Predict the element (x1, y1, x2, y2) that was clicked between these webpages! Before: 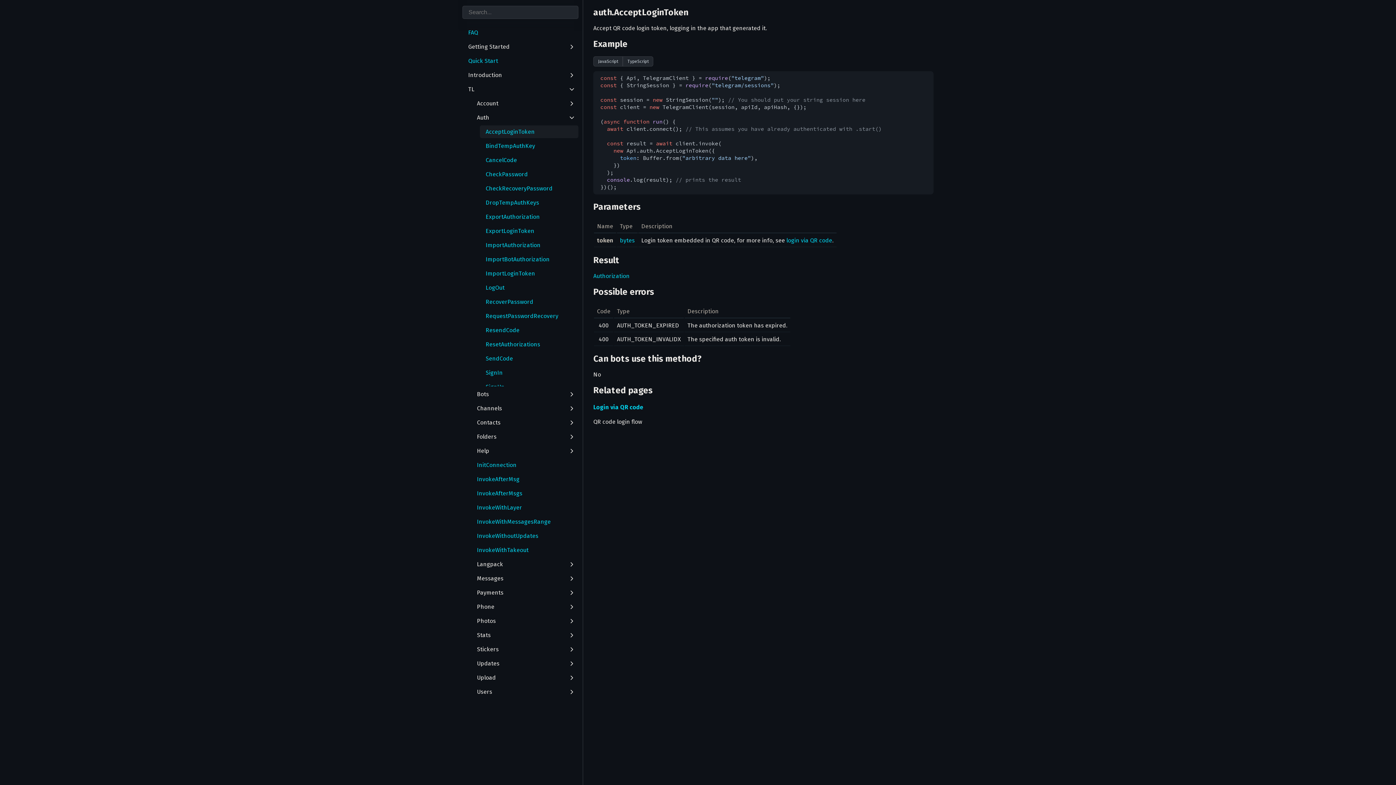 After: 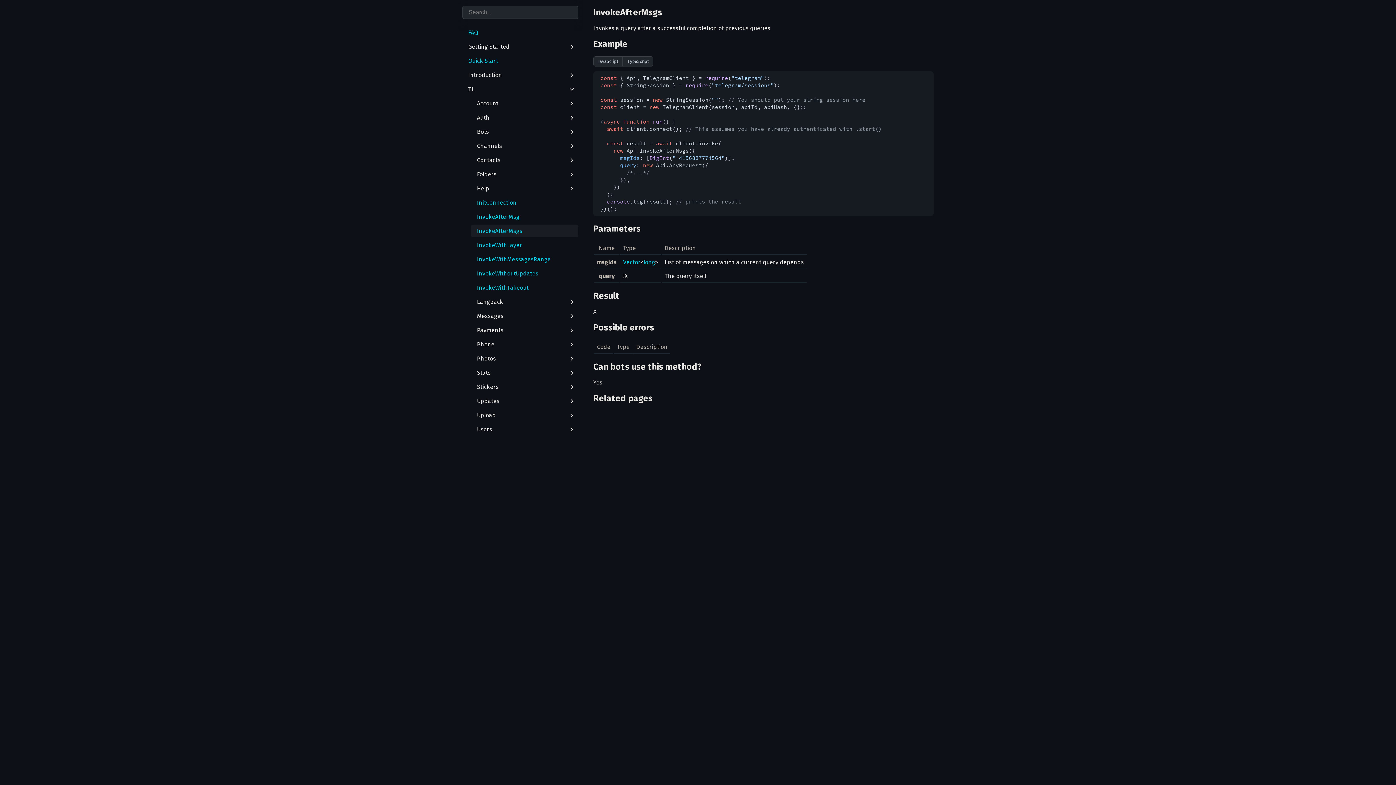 Action: bbox: (471, 487, 578, 500) label: InvokeAfterMsgs